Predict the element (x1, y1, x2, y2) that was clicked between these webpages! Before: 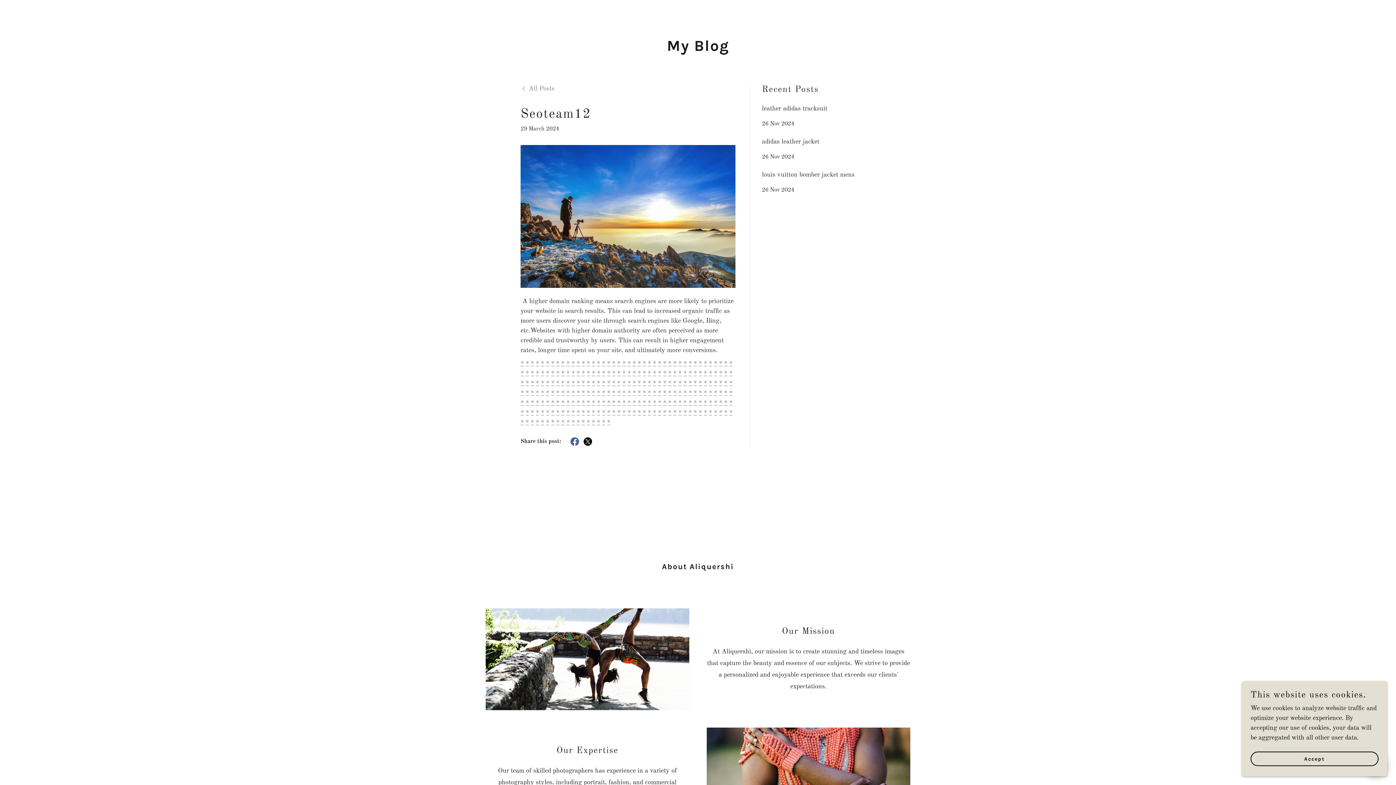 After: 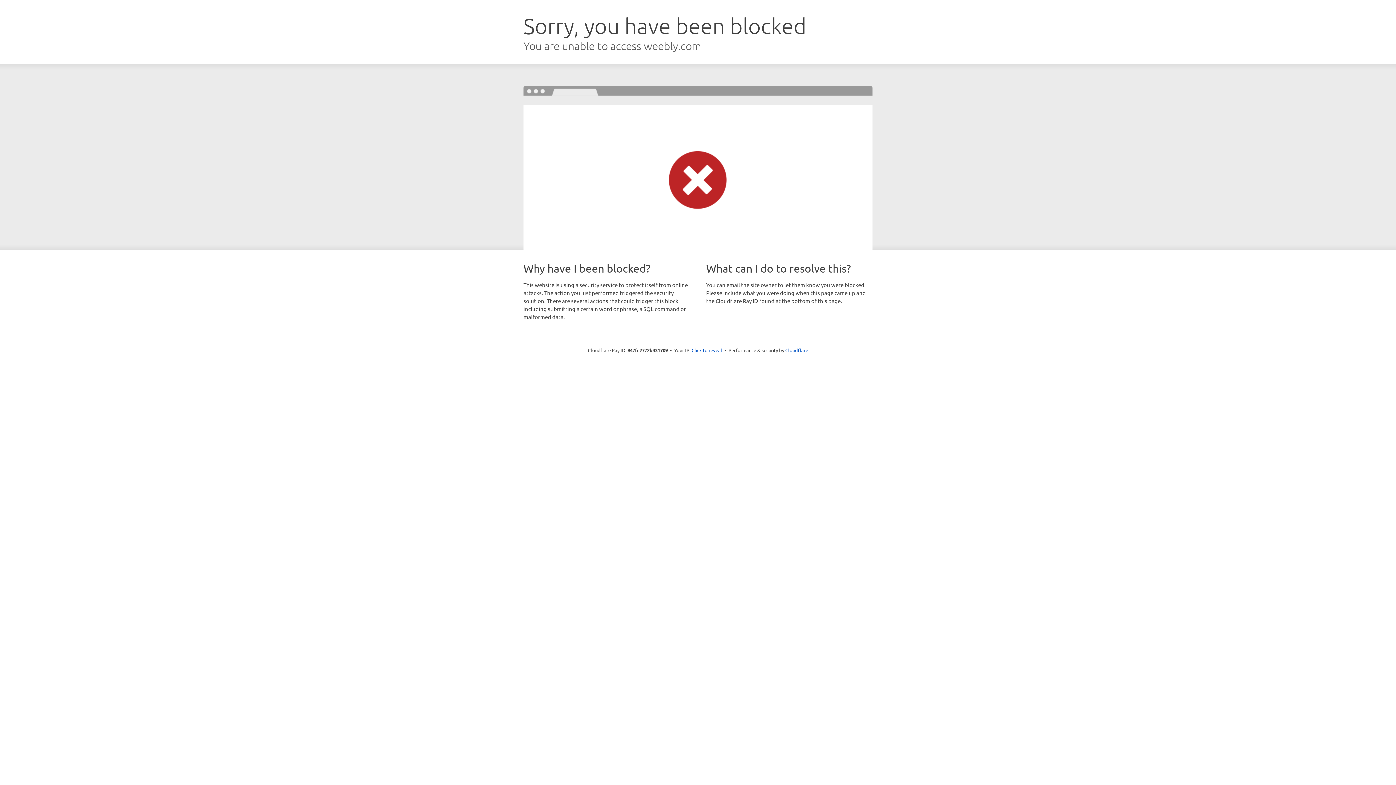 Action: bbox: (704, 276, 707, 283) label: *